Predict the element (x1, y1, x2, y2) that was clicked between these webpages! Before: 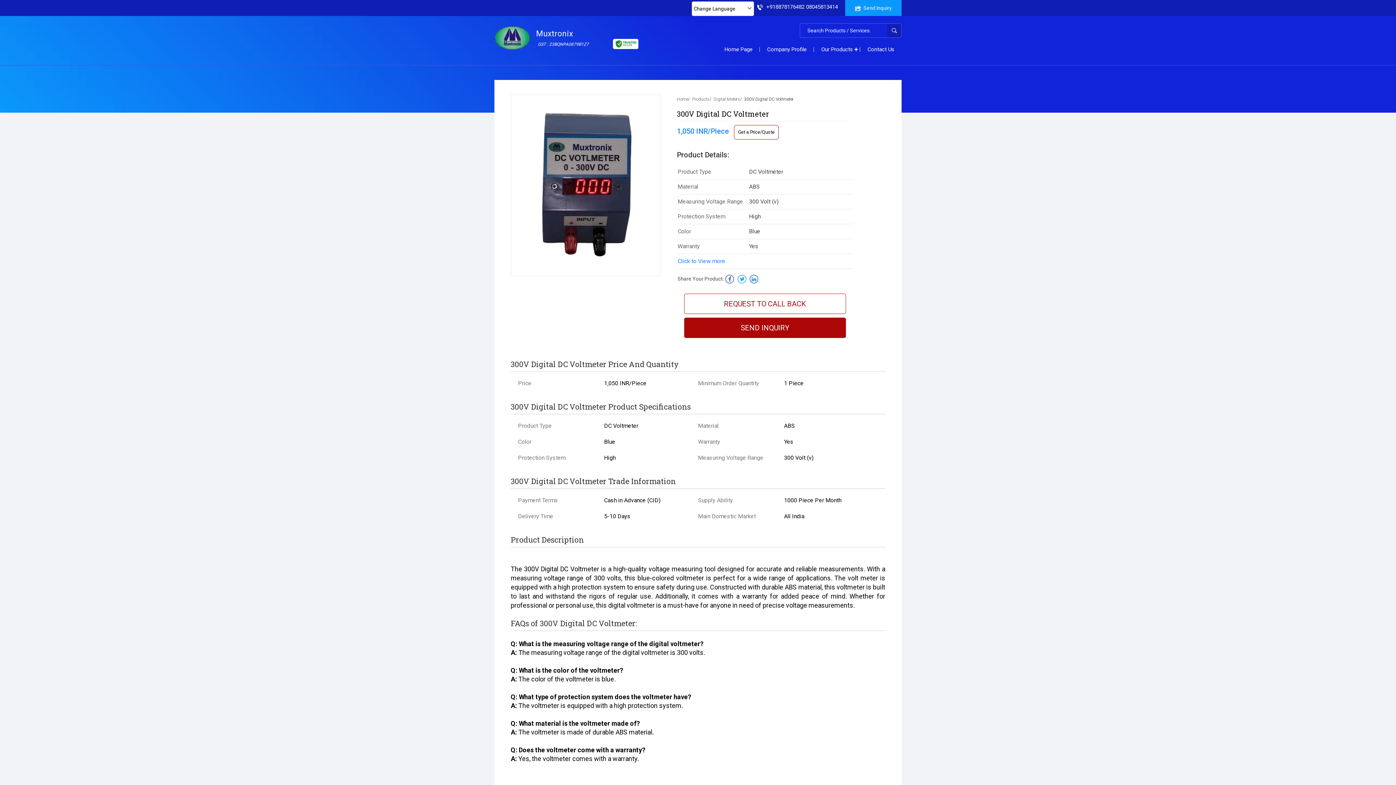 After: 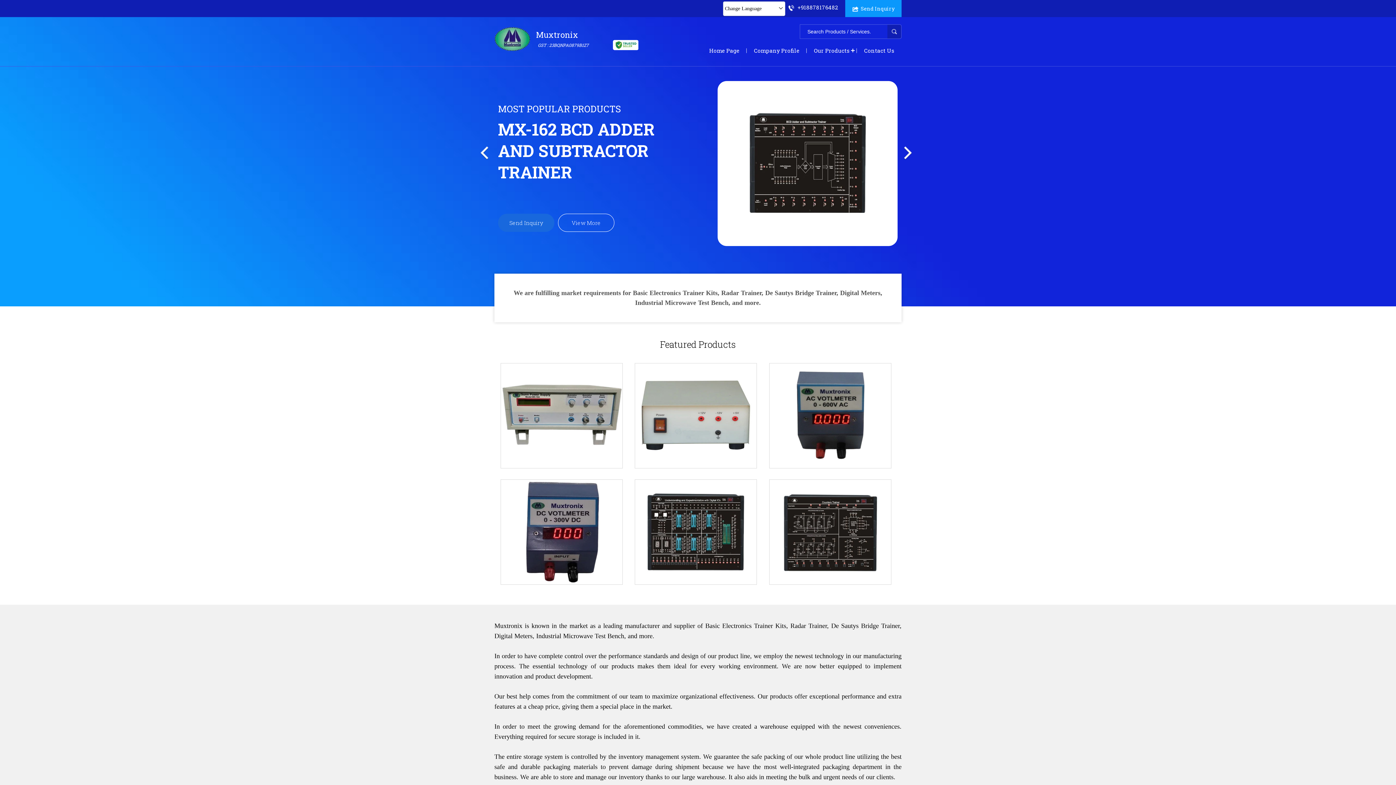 Action: label: Home bbox: (677, 96, 688, 101)